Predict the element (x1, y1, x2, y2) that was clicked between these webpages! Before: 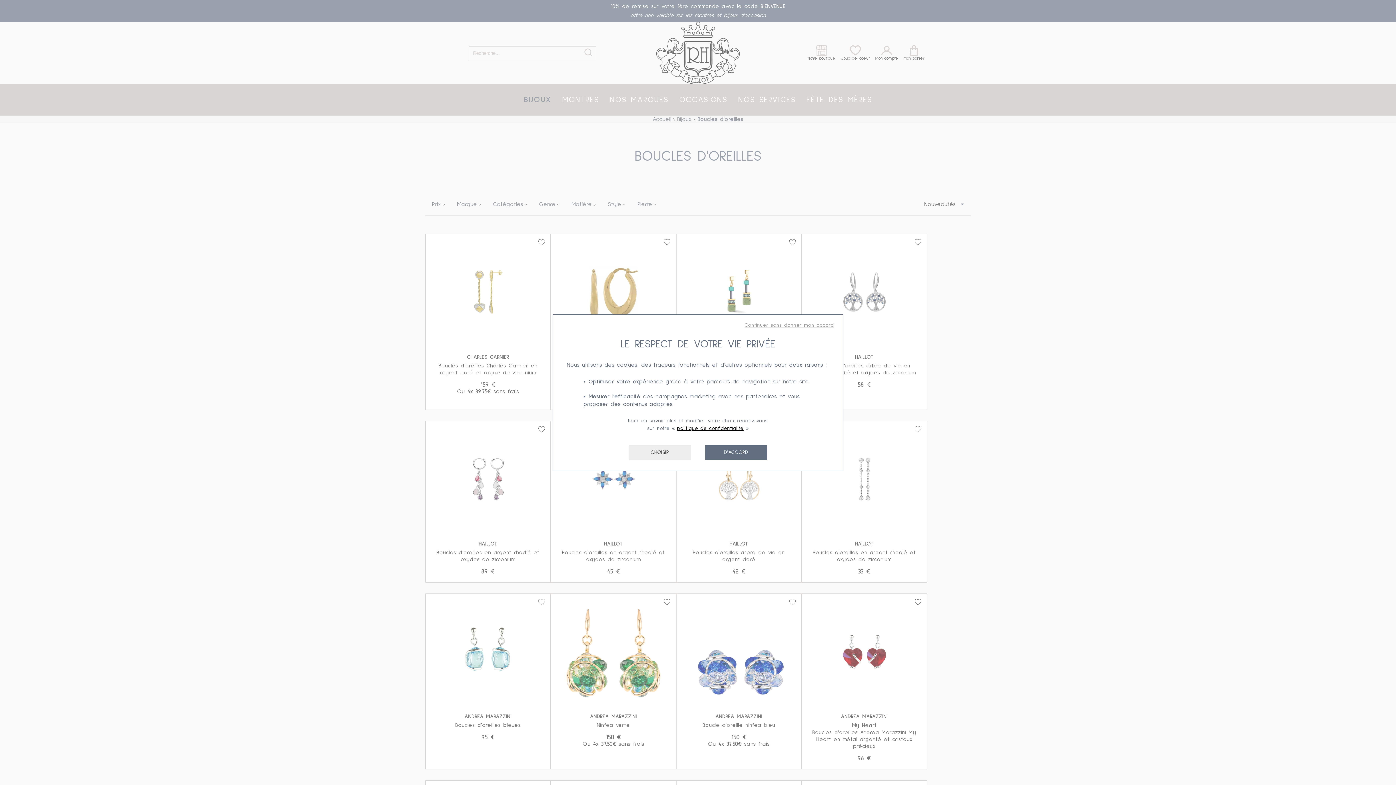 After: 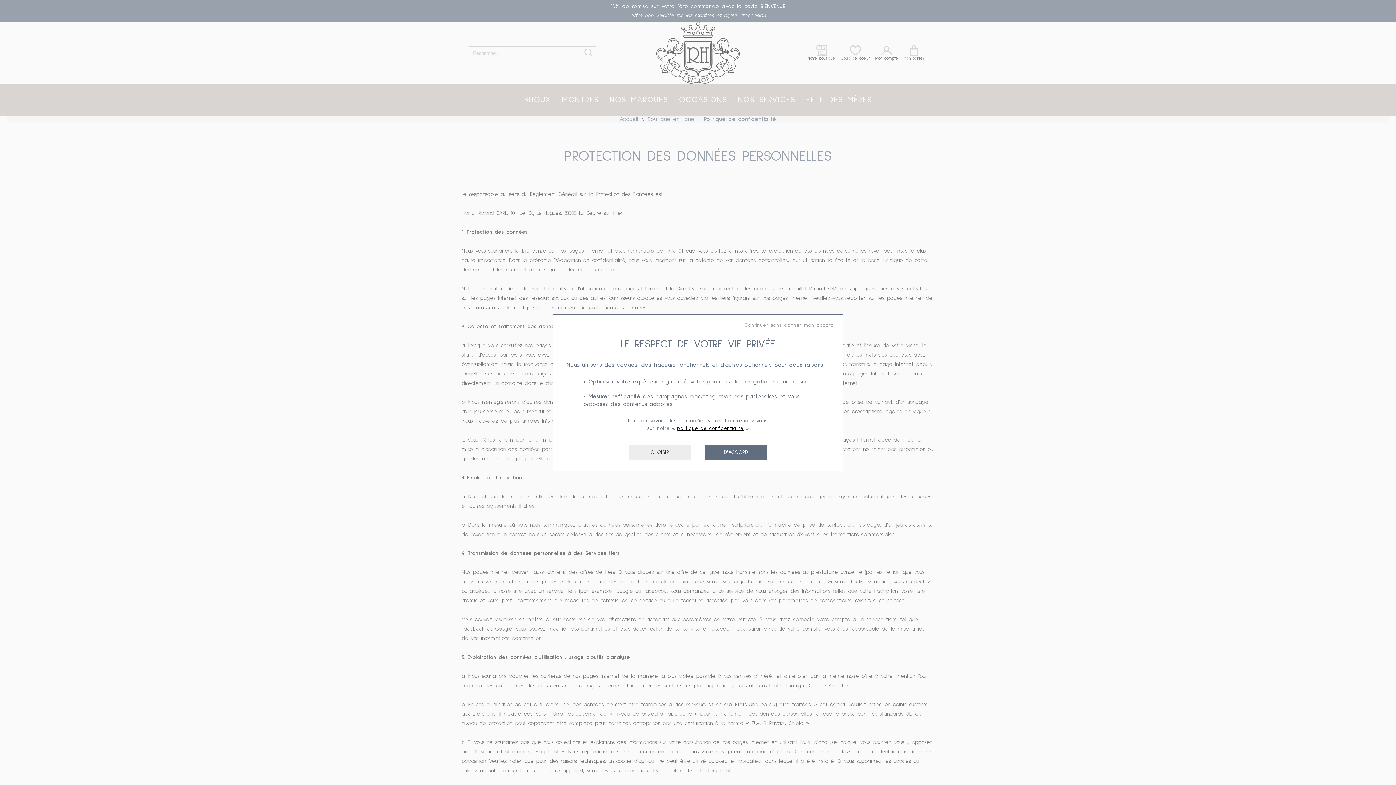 Action: label: politique de confidentialité bbox: (677, 426, 743, 431)